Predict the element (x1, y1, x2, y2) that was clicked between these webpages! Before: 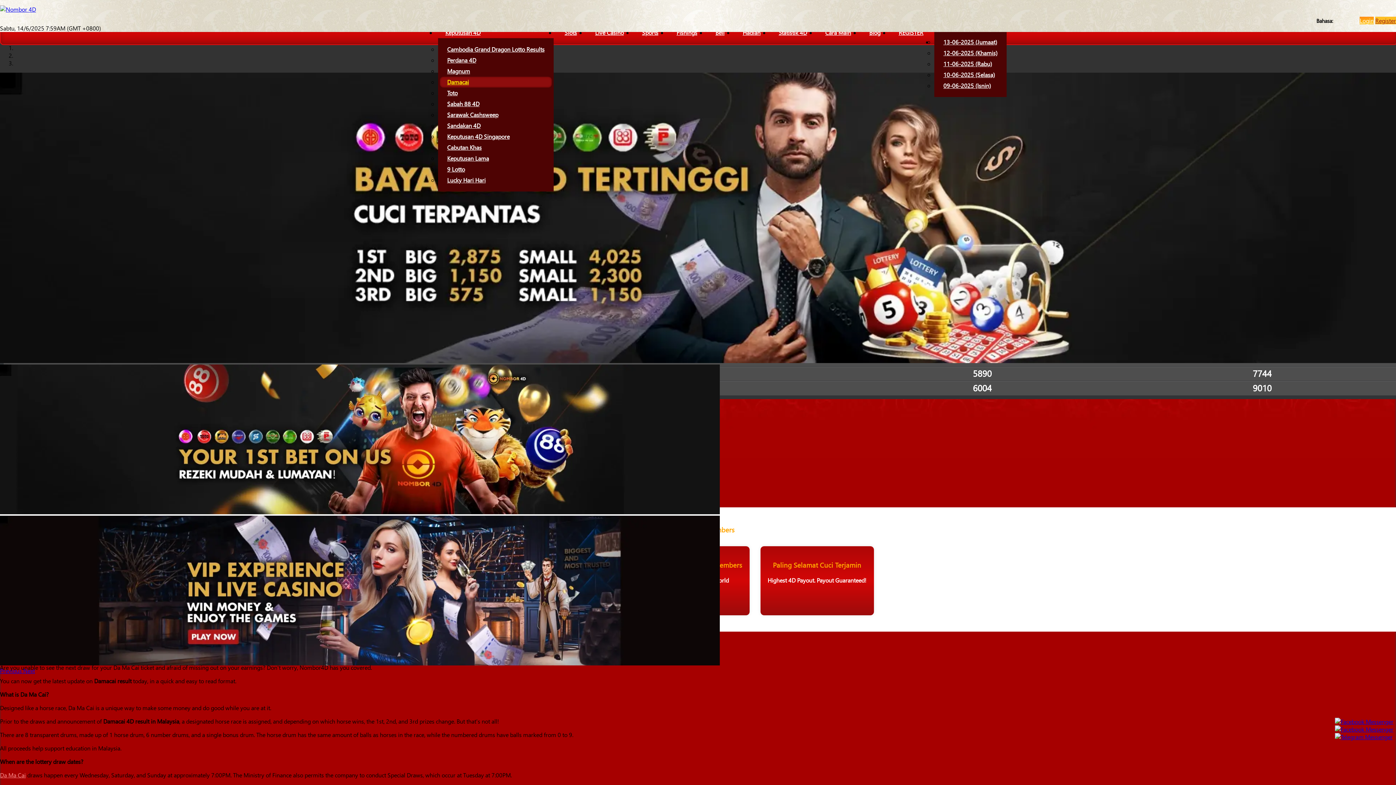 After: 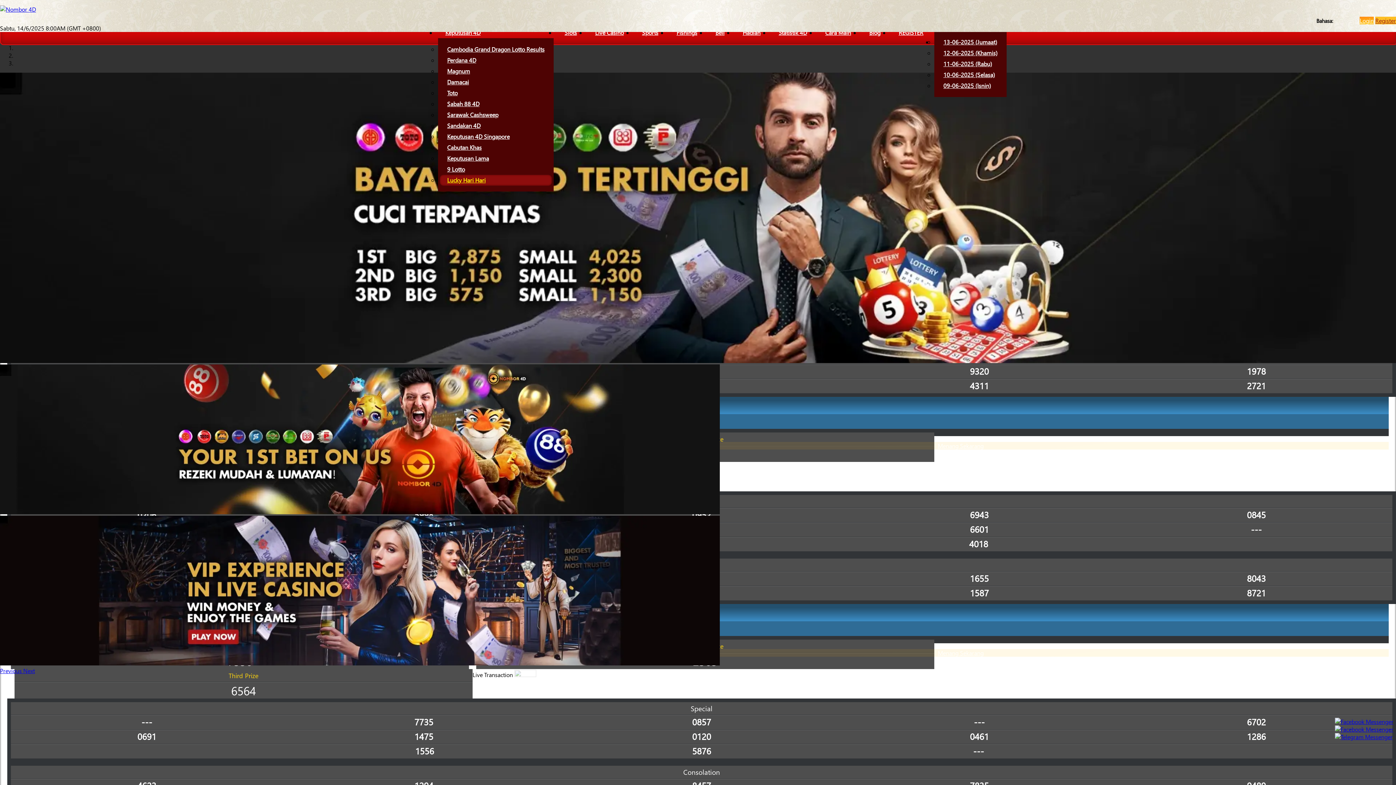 Action: label: Lucky Hari Hari bbox: (440, 174, 552, 185)